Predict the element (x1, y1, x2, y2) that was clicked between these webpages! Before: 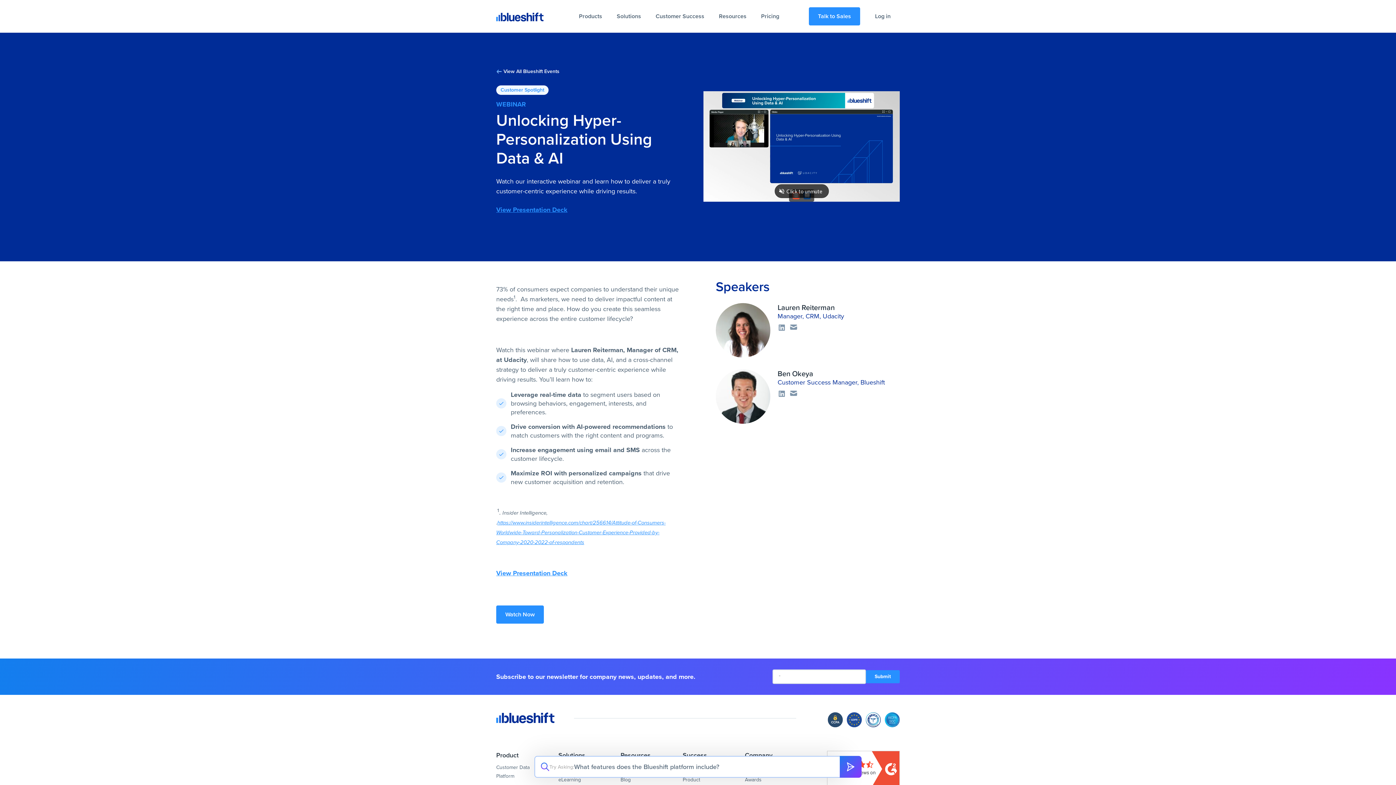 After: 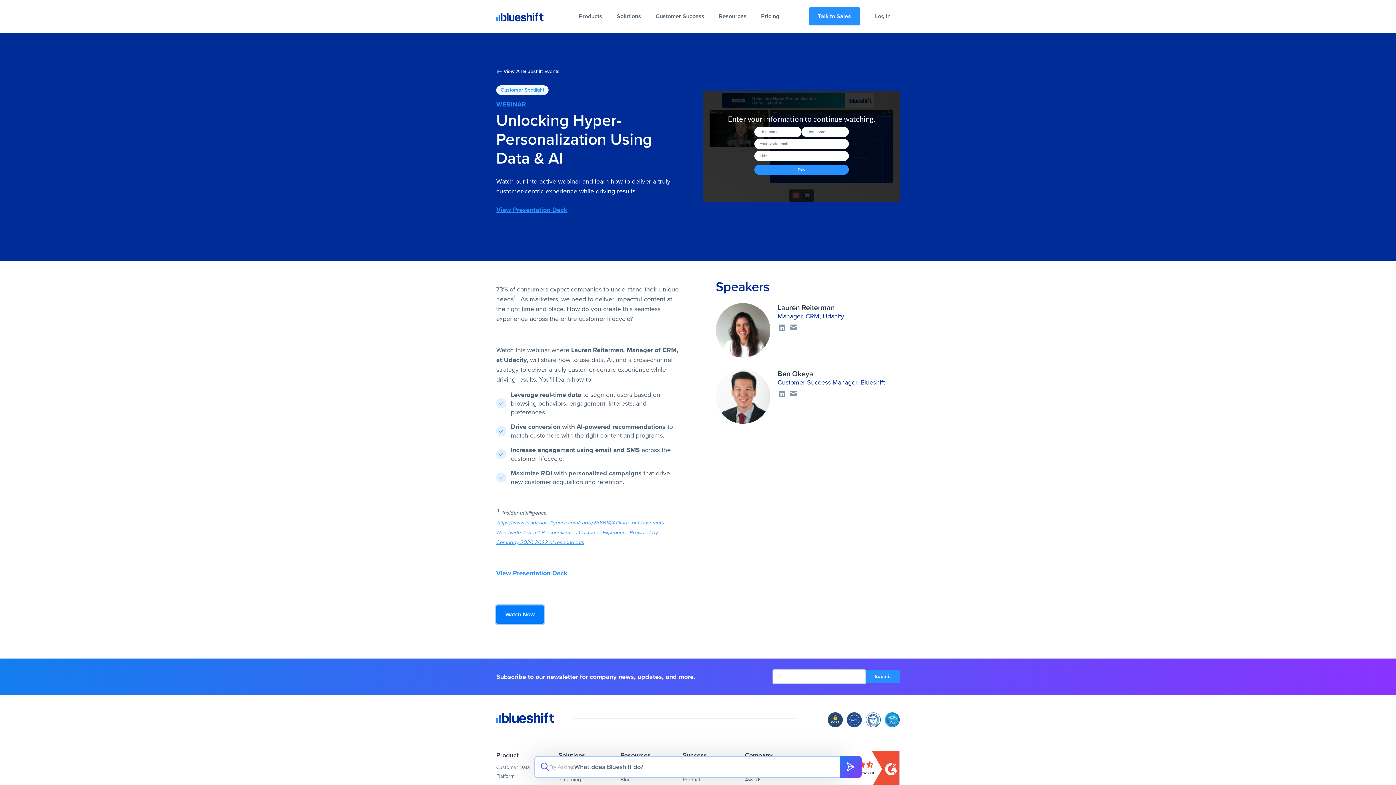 Action: bbox: (496, 605, 544, 624) label: Watch Now